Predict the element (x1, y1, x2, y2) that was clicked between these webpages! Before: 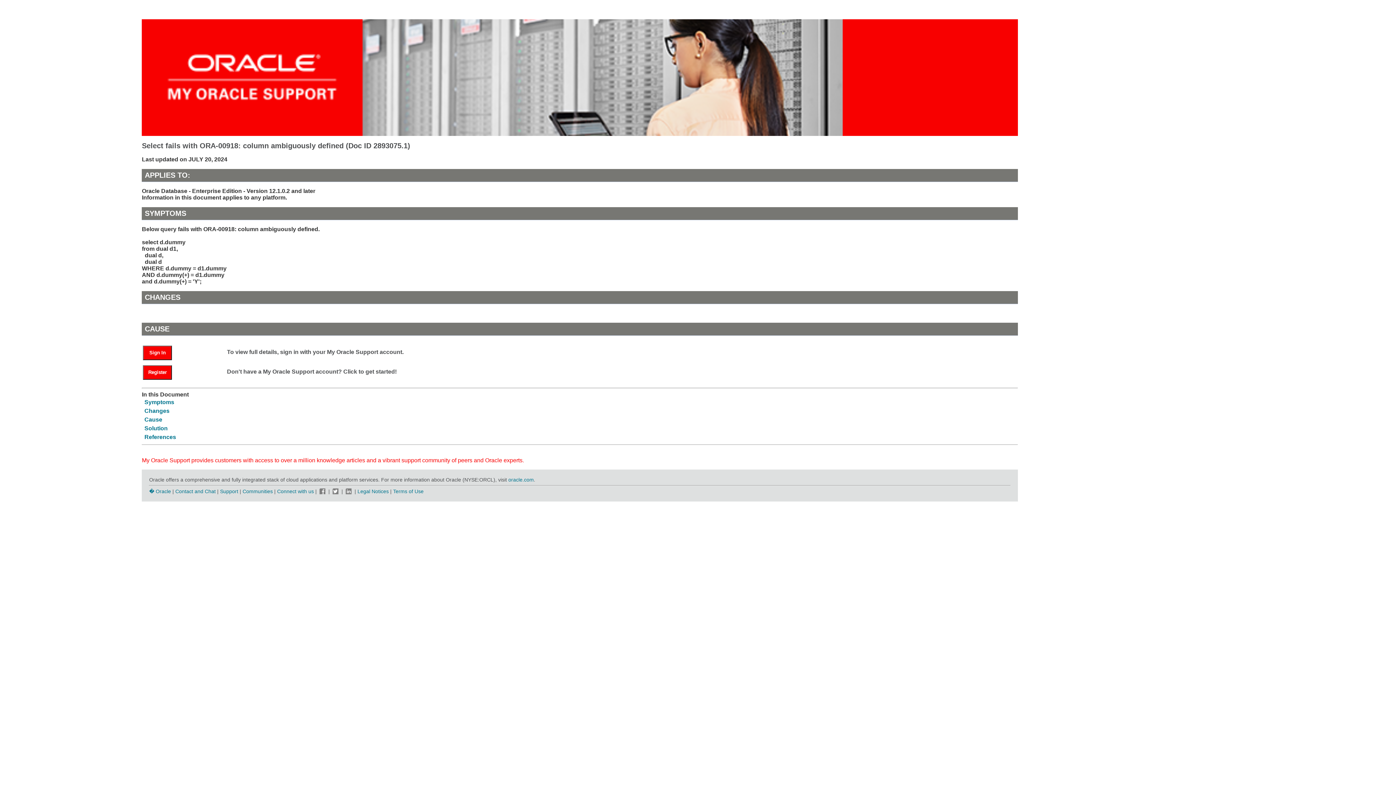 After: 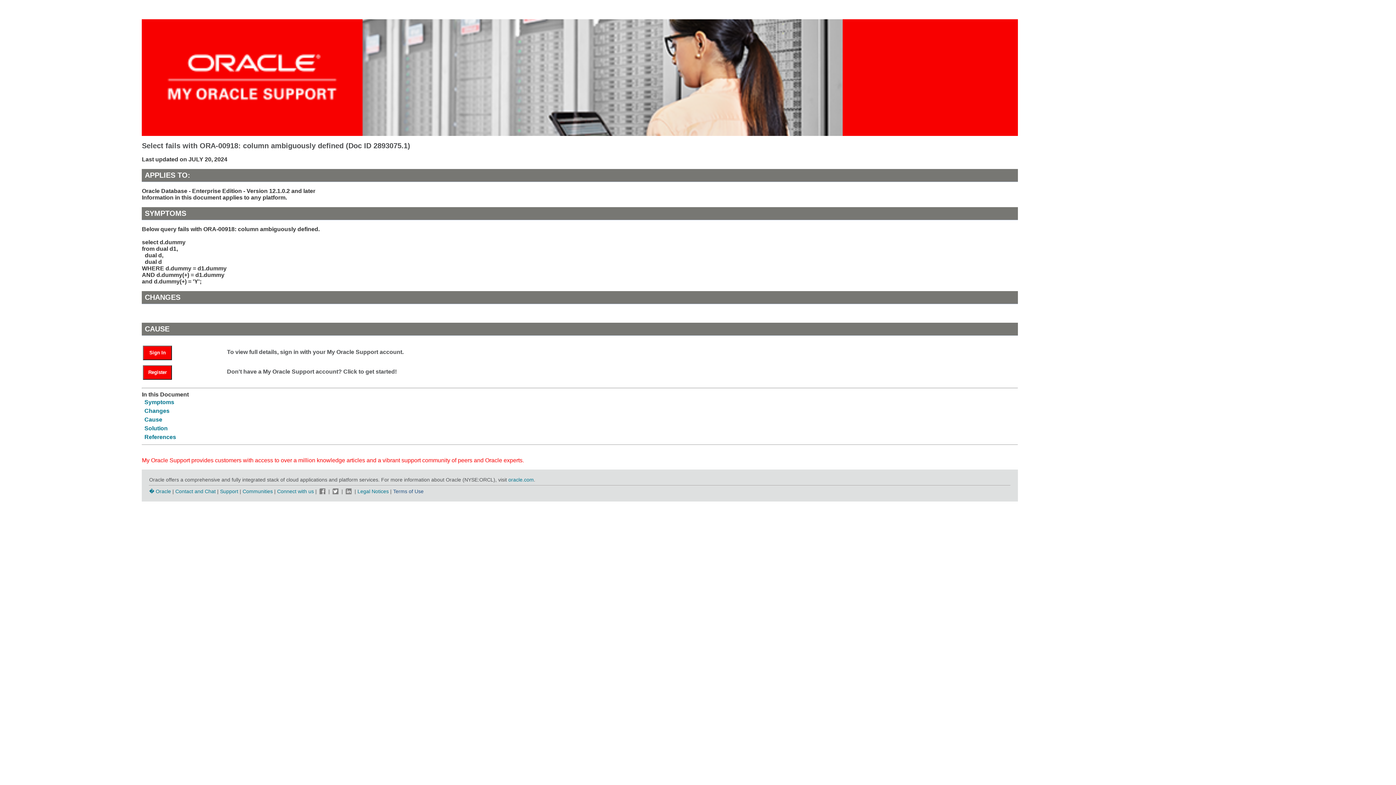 Action: label: Terms of Use bbox: (393, 488, 423, 494)